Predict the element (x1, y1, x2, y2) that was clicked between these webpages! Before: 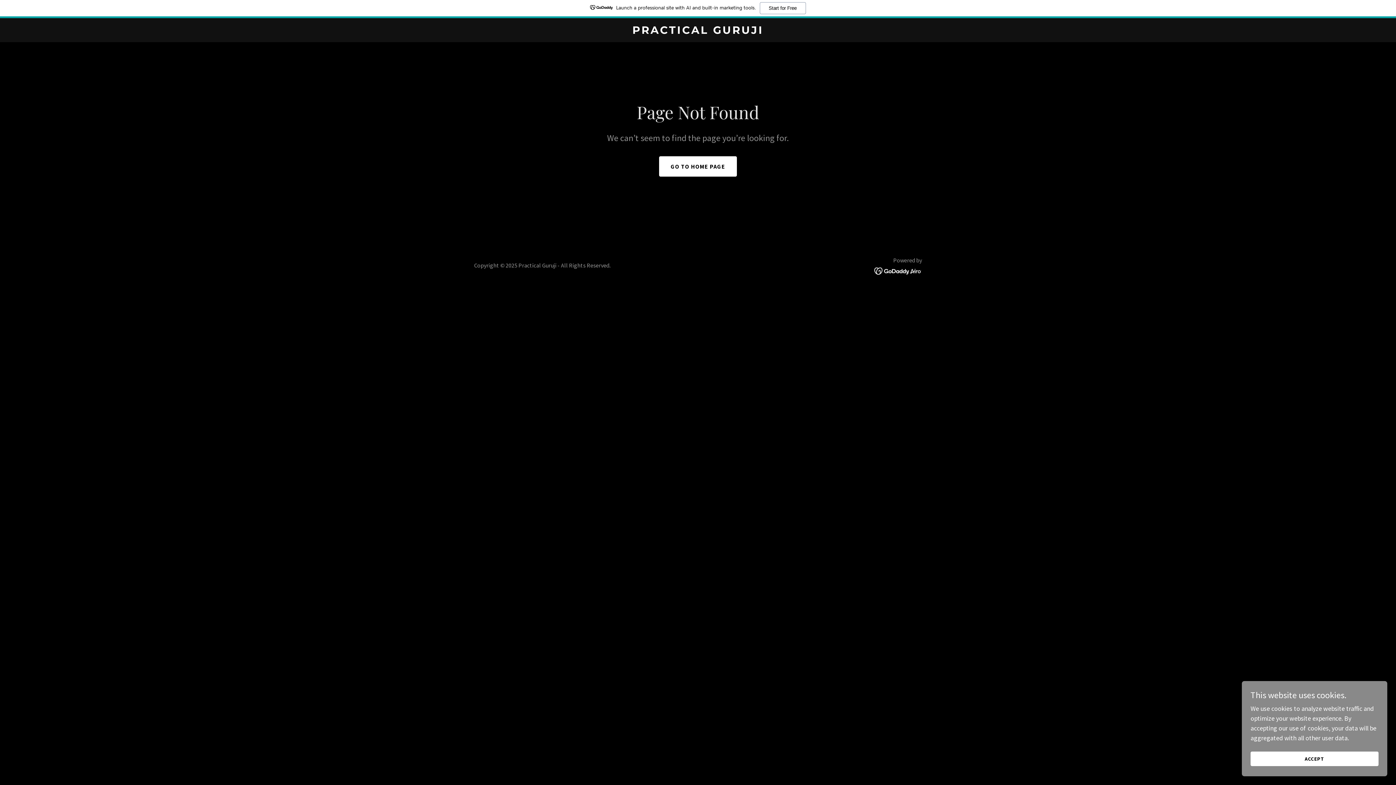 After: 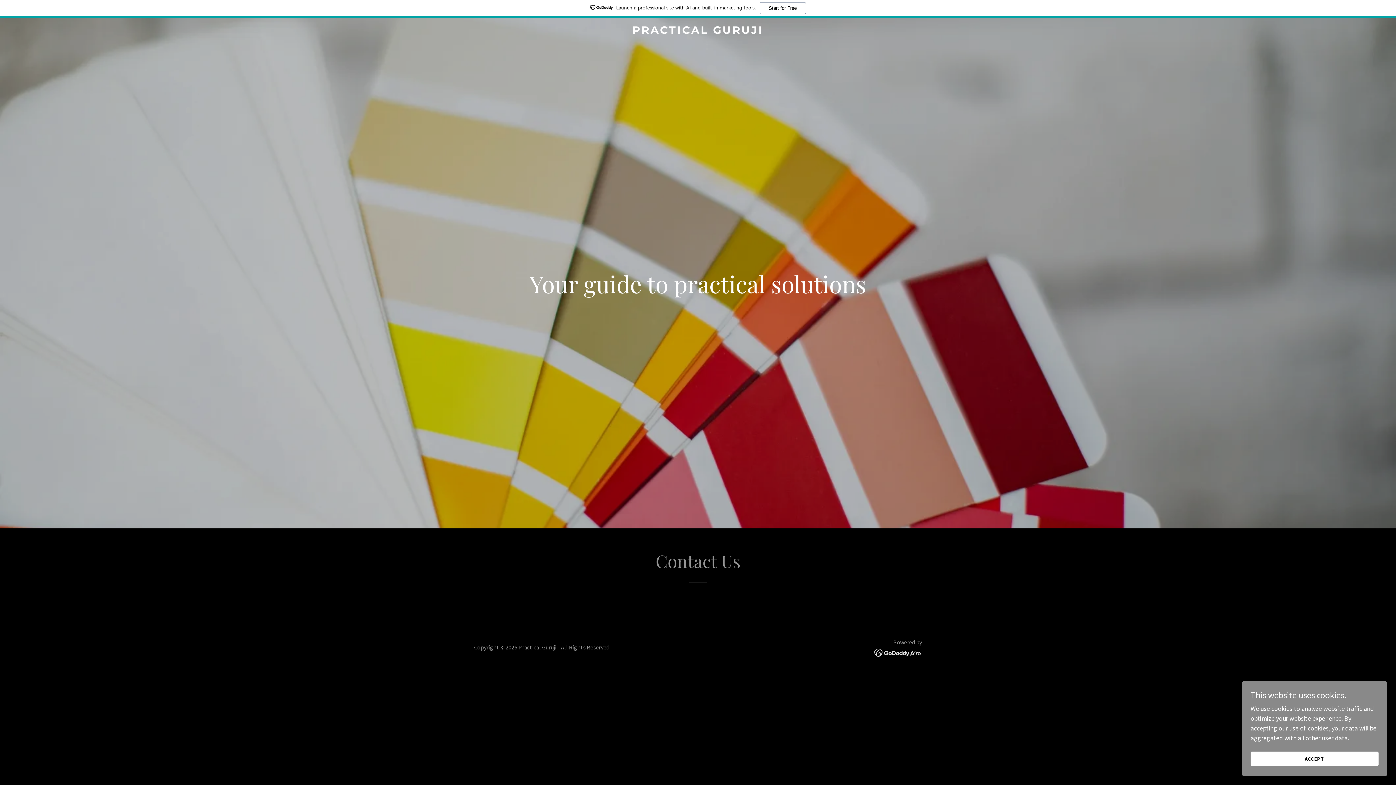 Action: label: PRACTICAL GURUJI bbox: (471, 27, 925, 35)